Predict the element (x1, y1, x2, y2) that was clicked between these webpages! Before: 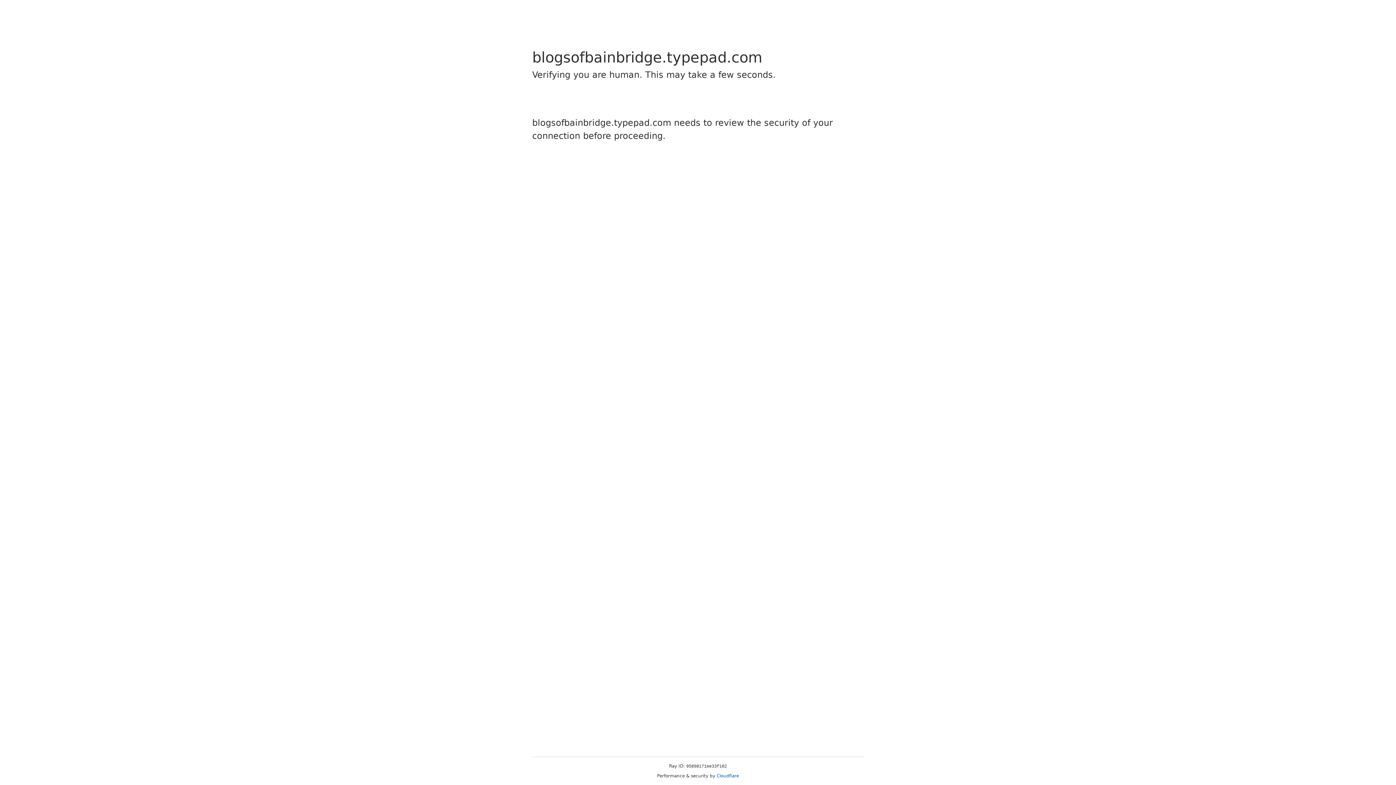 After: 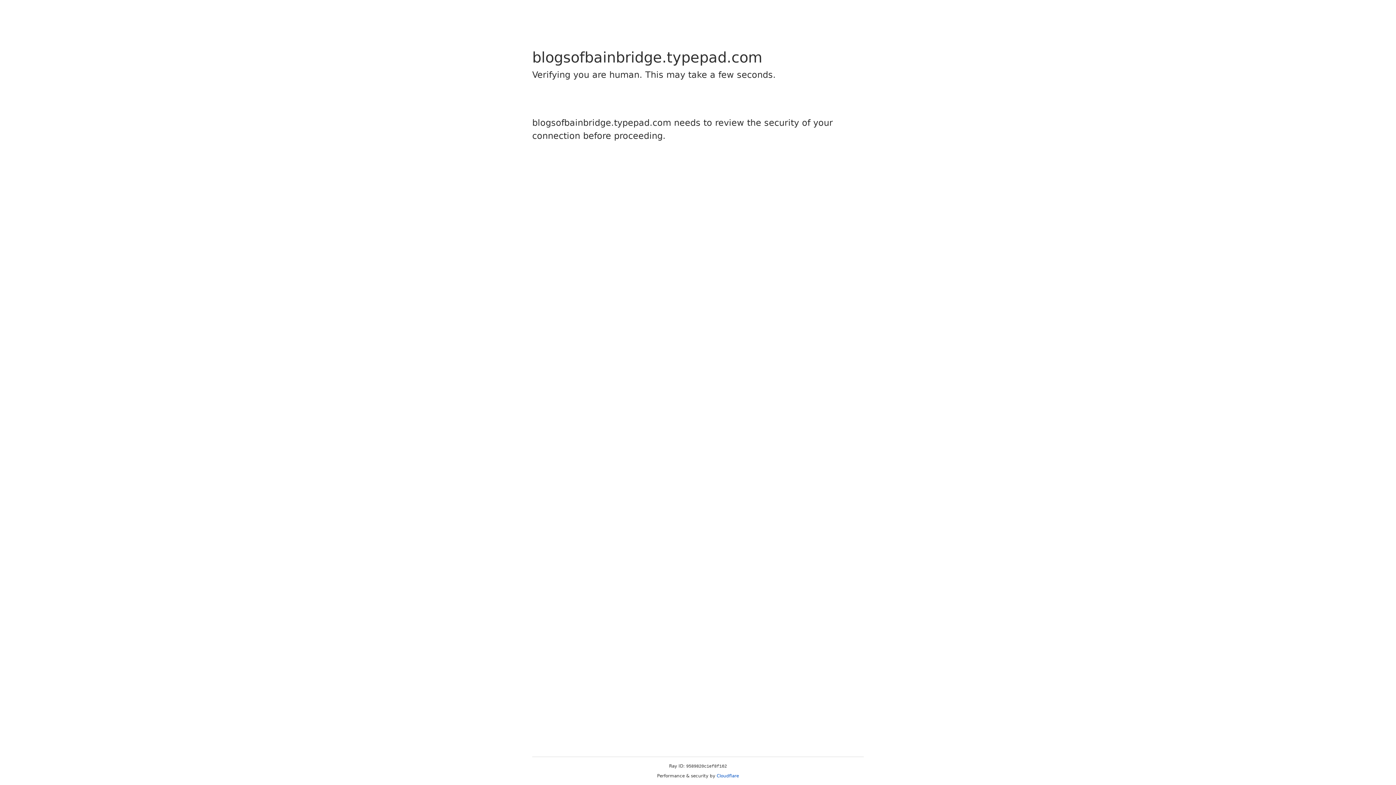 Action: bbox: (716, 773, 739, 778) label: Cloudflare